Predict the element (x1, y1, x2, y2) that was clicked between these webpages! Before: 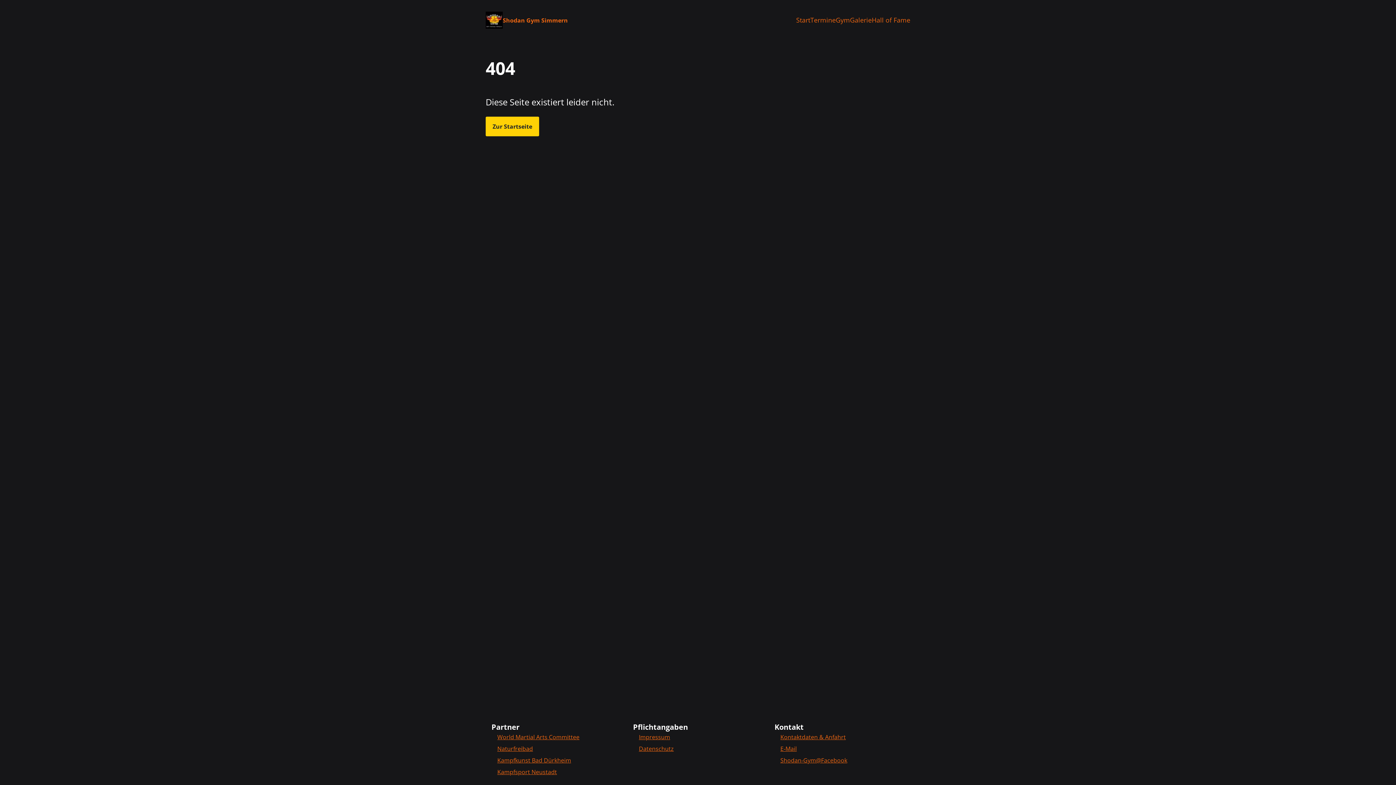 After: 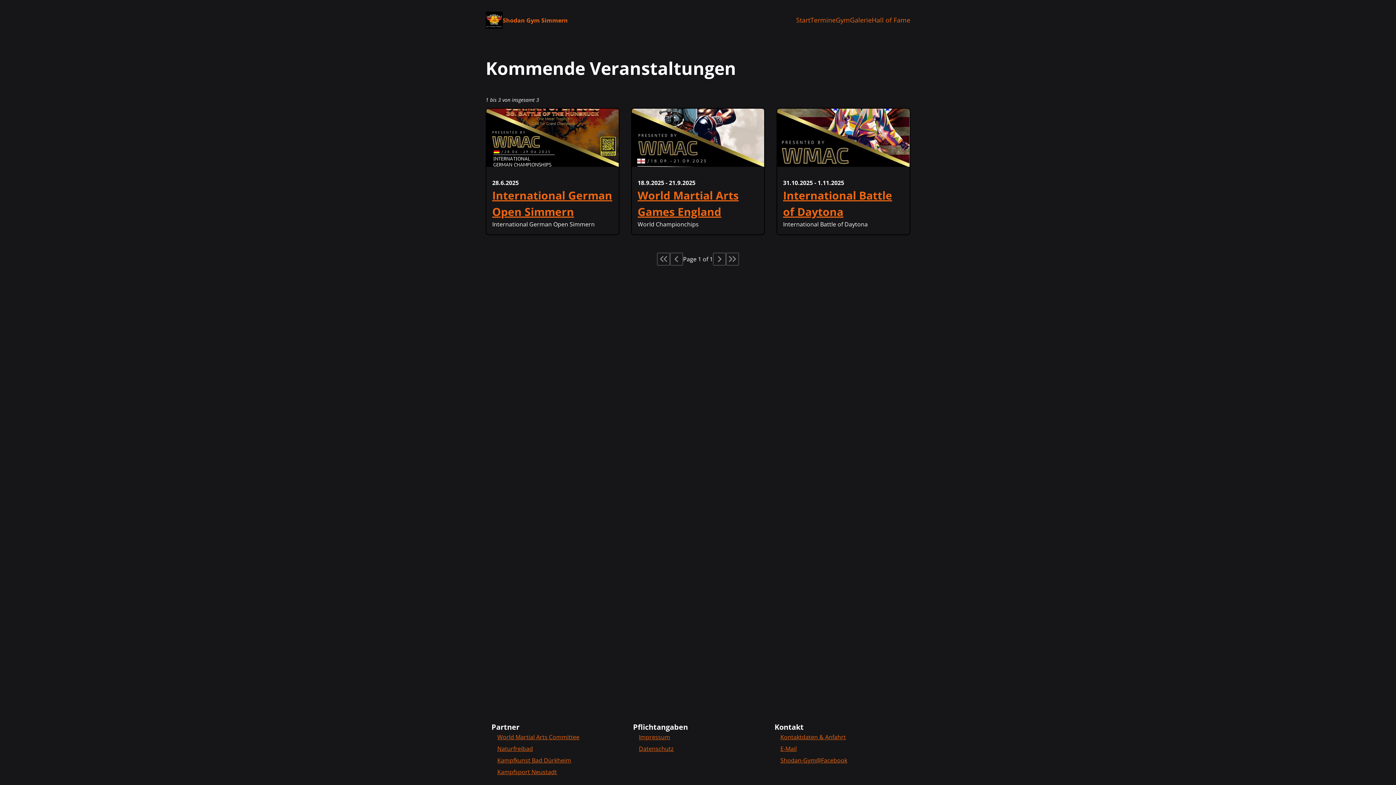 Action: bbox: (810, 15, 836, 24) label: Termine